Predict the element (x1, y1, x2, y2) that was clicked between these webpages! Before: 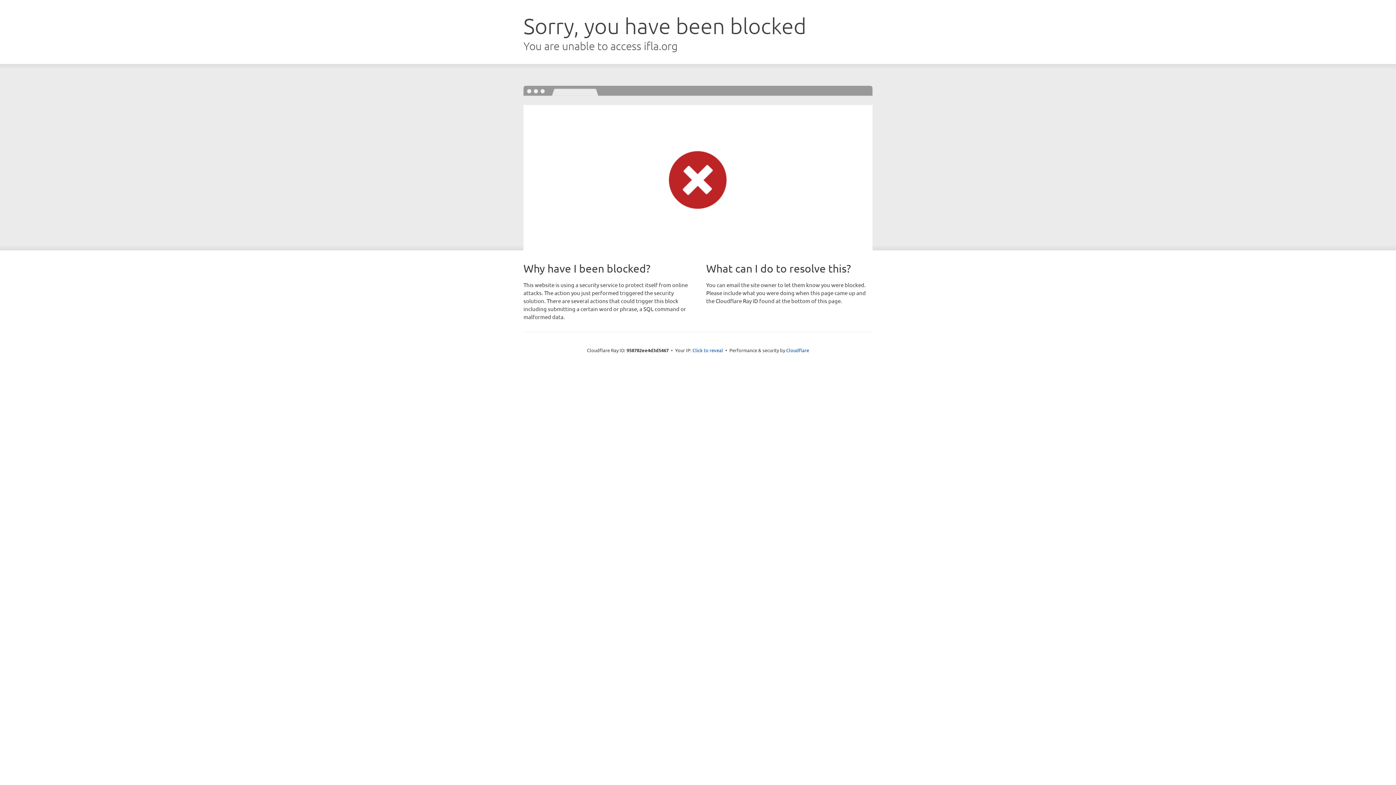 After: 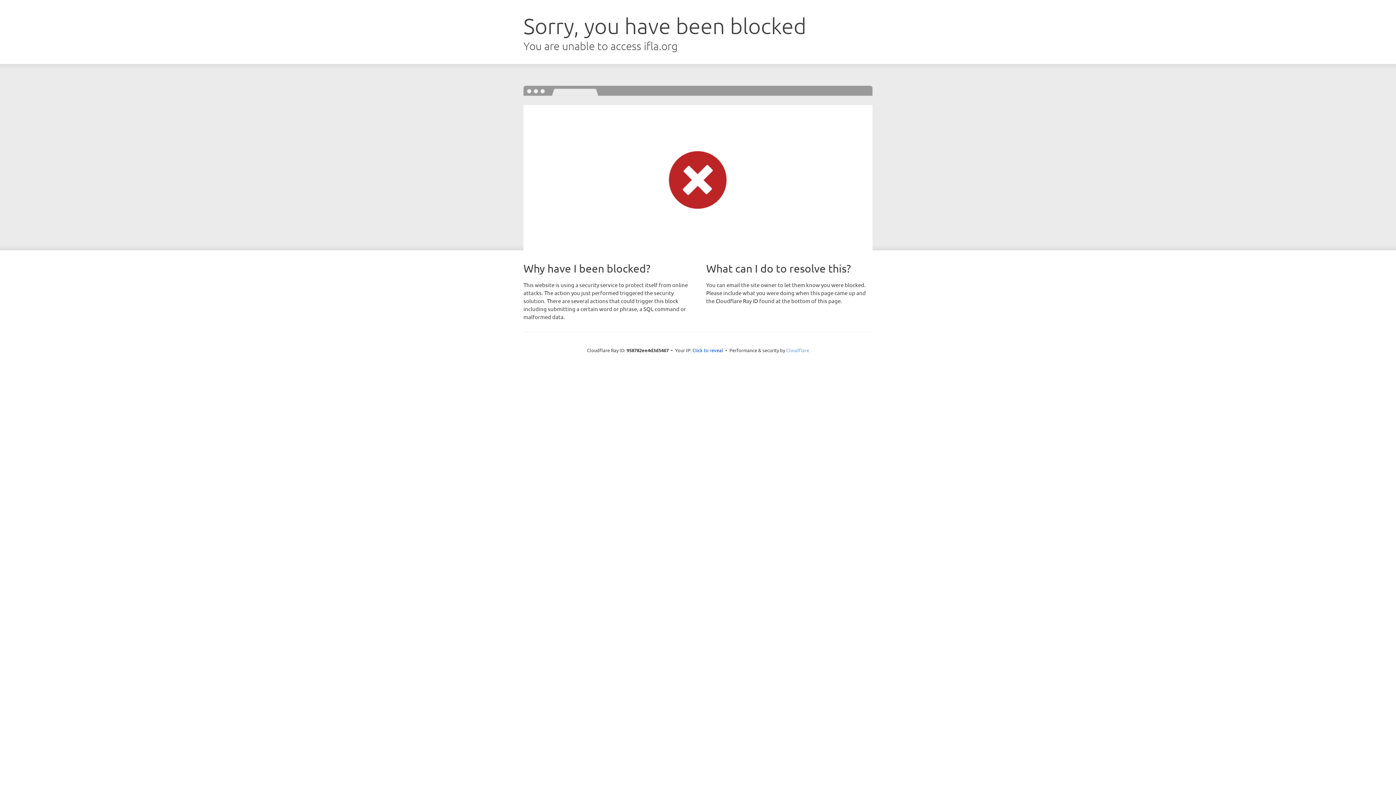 Action: label: Cloudflare bbox: (786, 347, 809, 353)